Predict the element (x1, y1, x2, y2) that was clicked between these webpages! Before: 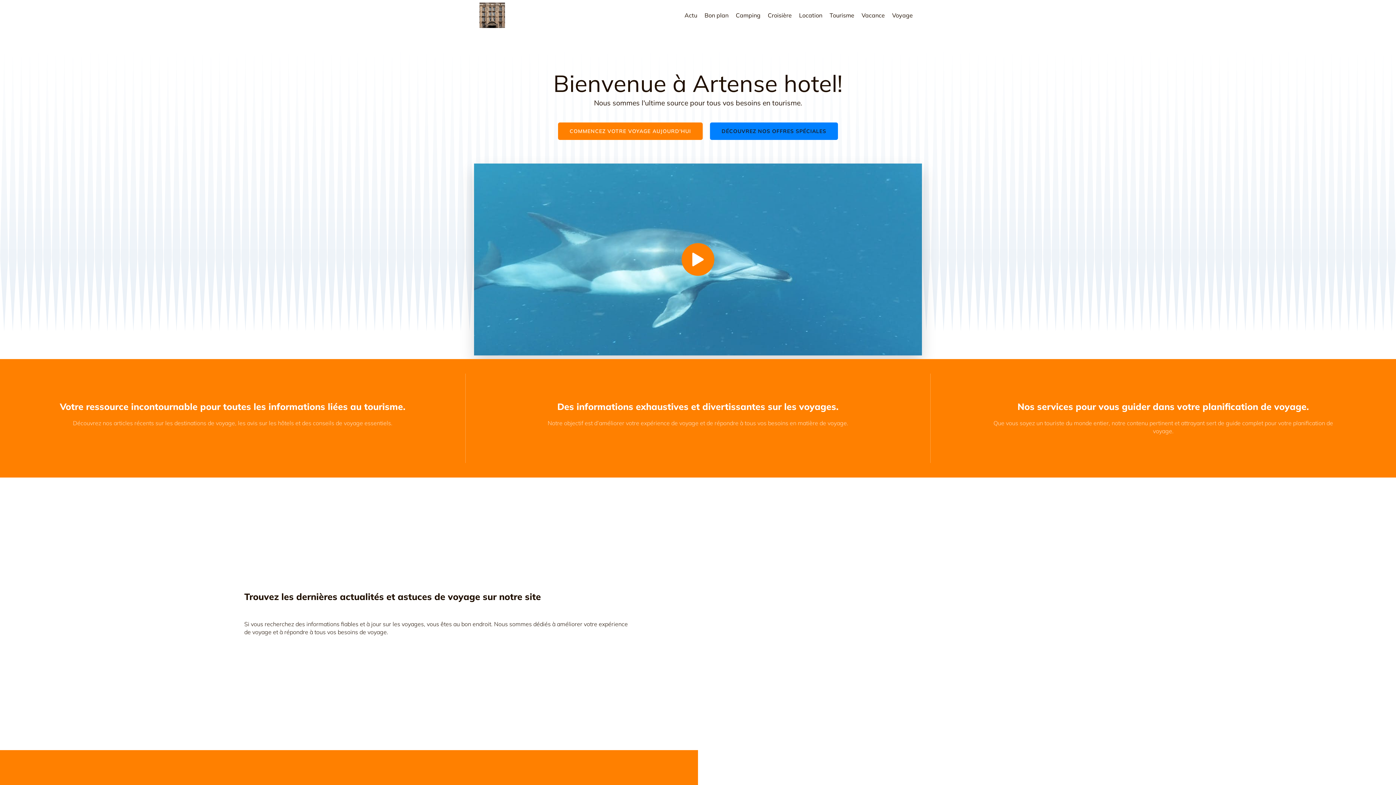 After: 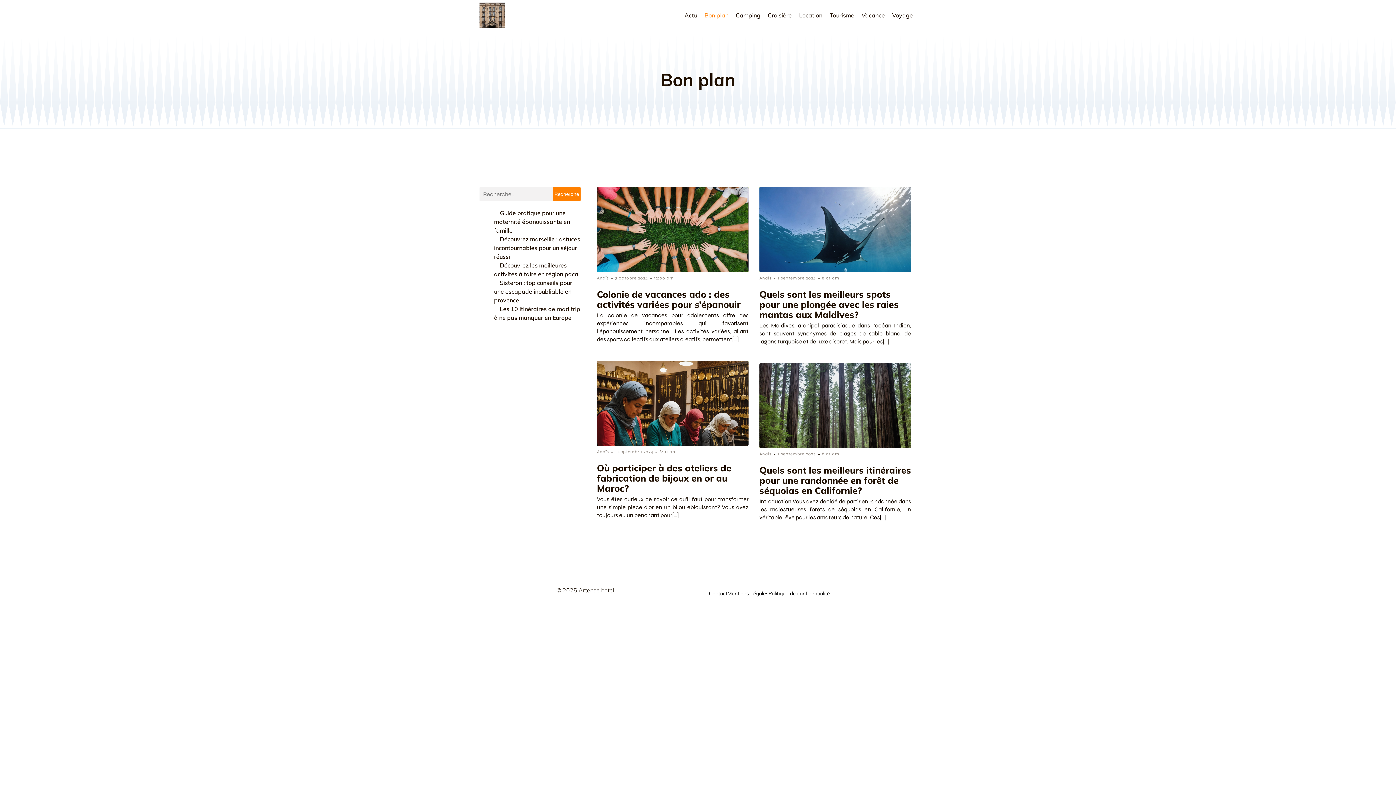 Action: bbox: (701, 0, 732, 30) label: Bon plan